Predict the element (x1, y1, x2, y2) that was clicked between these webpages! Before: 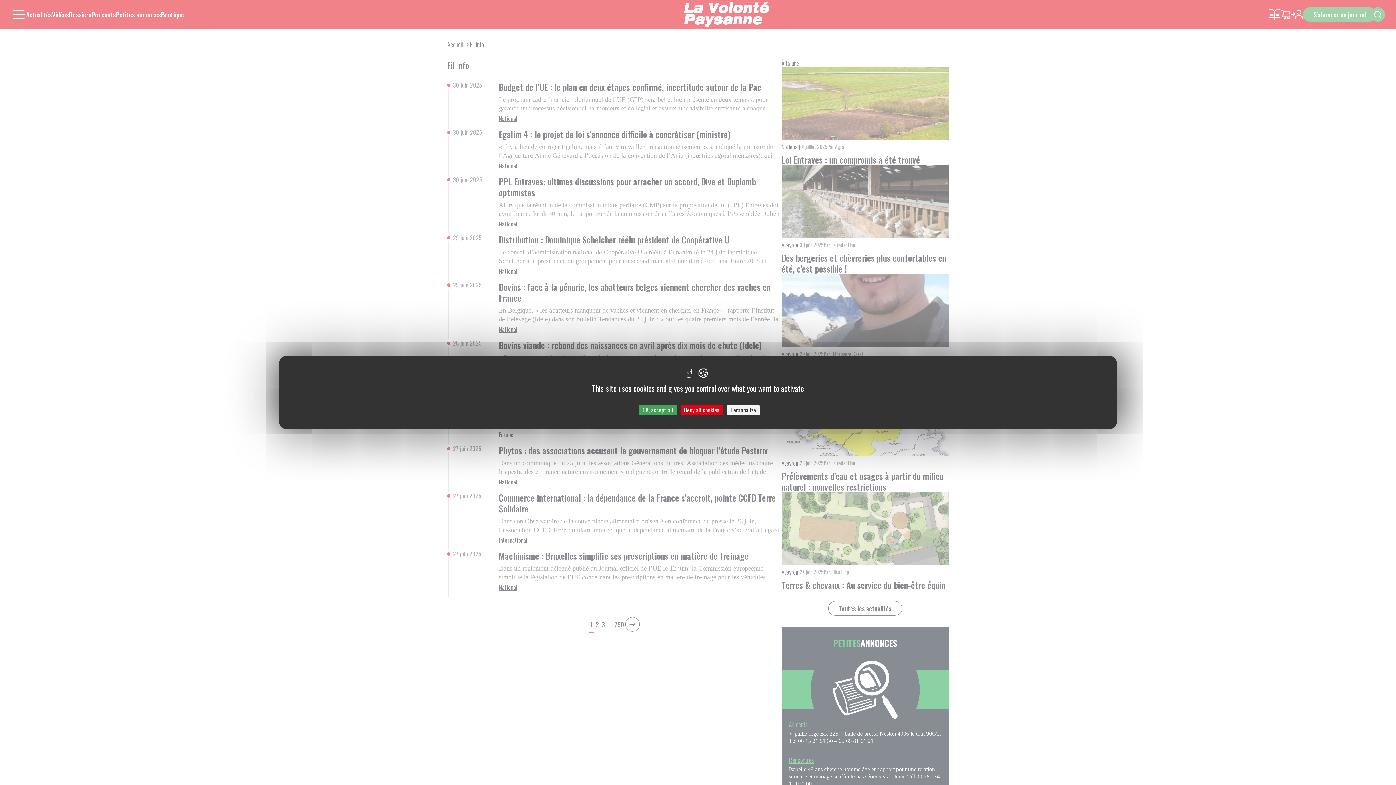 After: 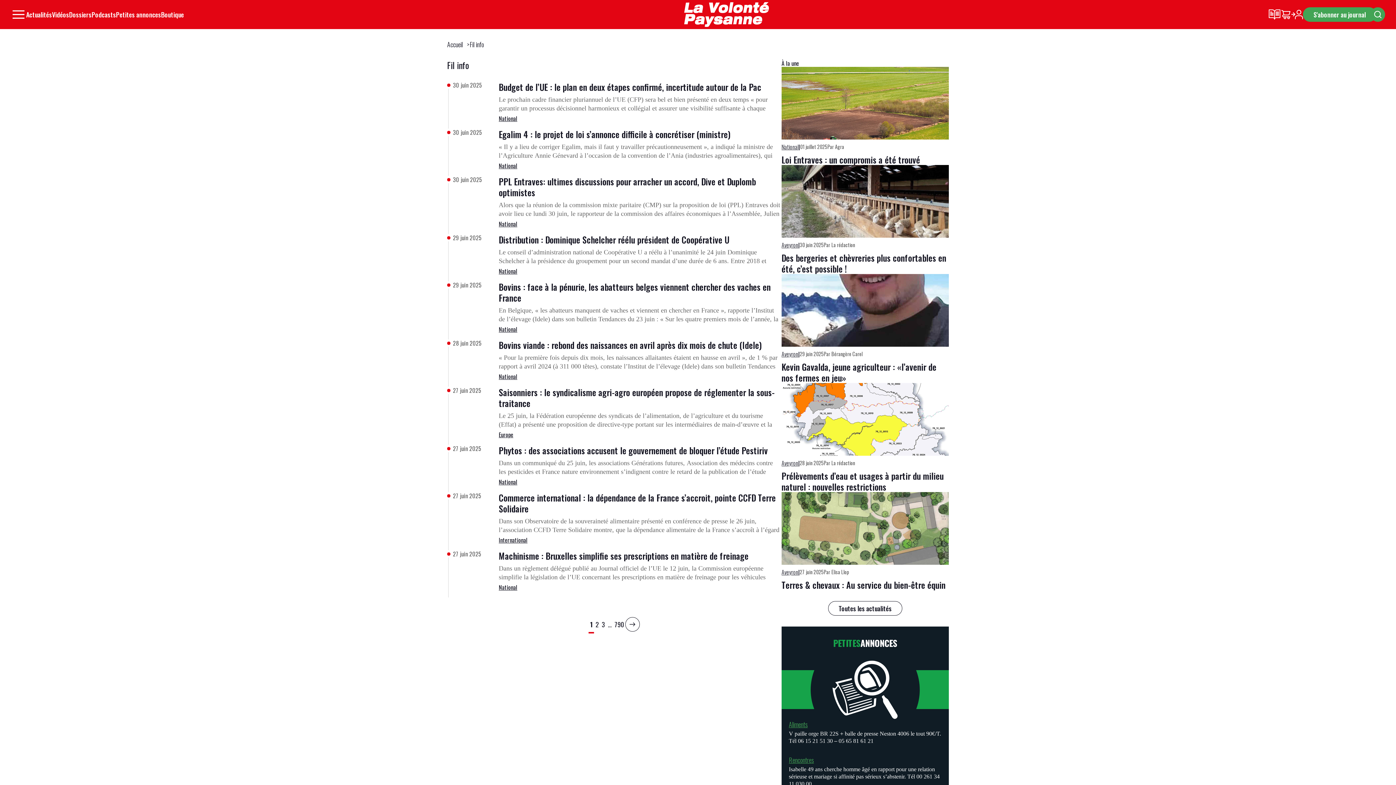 Action: label: Cookies : OK, accept all bbox: (639, 405, 676, 415)